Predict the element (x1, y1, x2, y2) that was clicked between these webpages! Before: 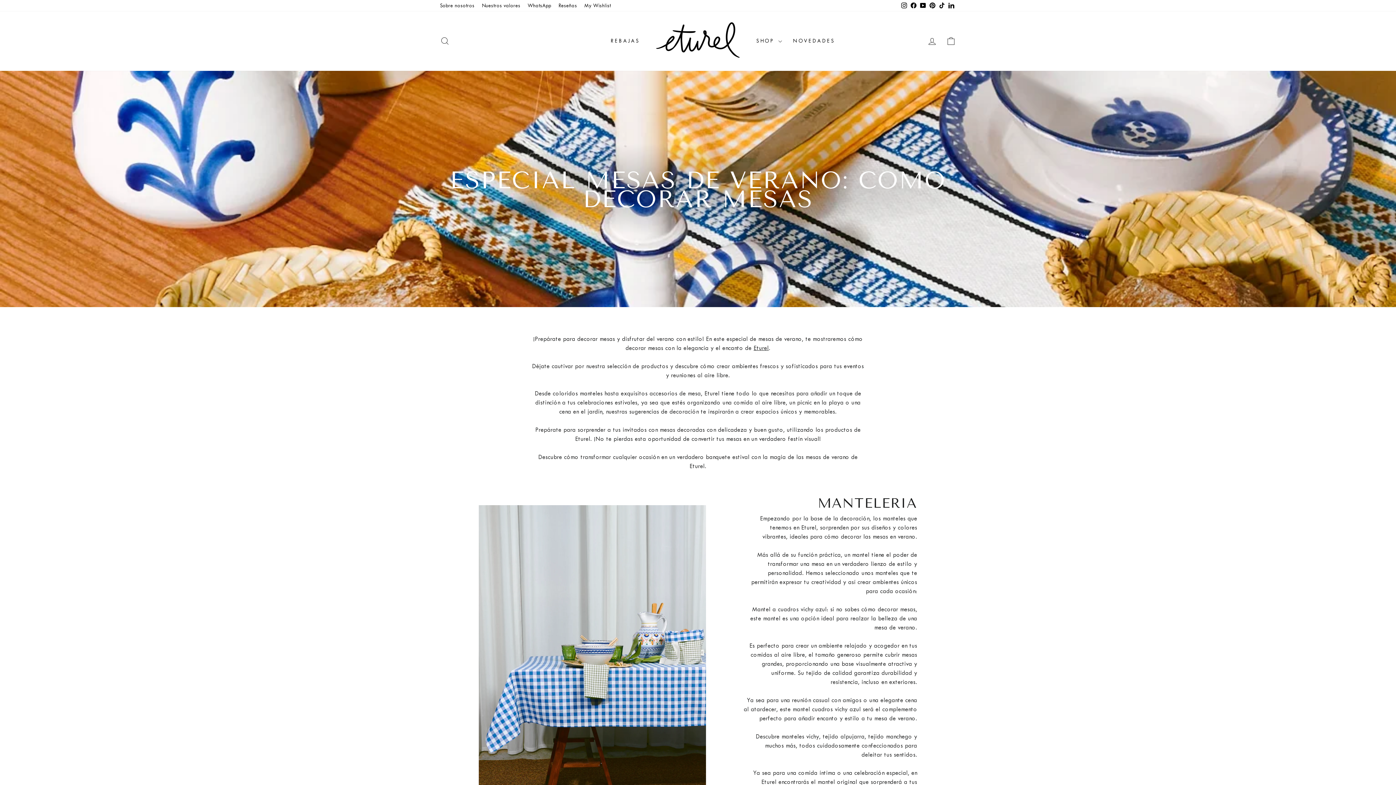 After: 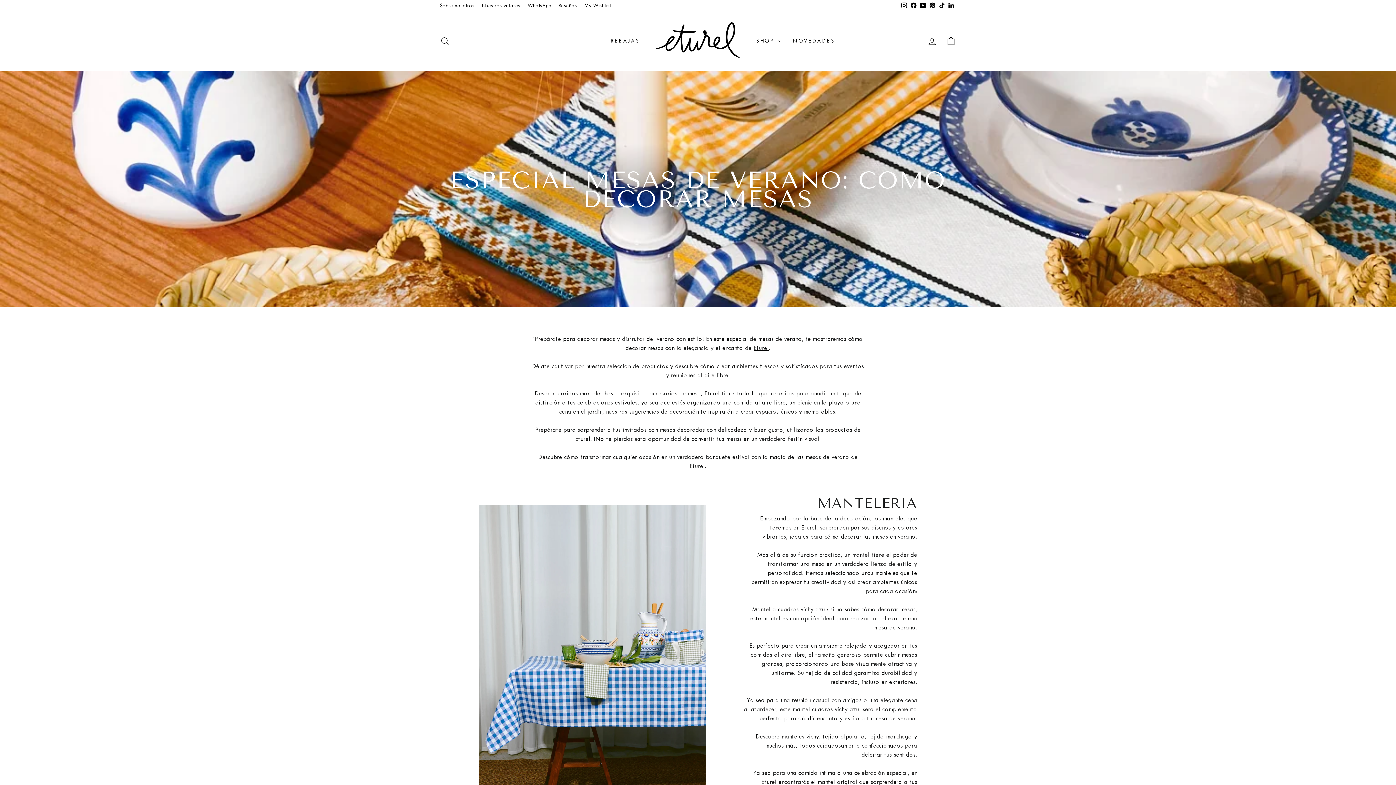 Action: label: Instagram bbox: (899, 0, 909, 11)